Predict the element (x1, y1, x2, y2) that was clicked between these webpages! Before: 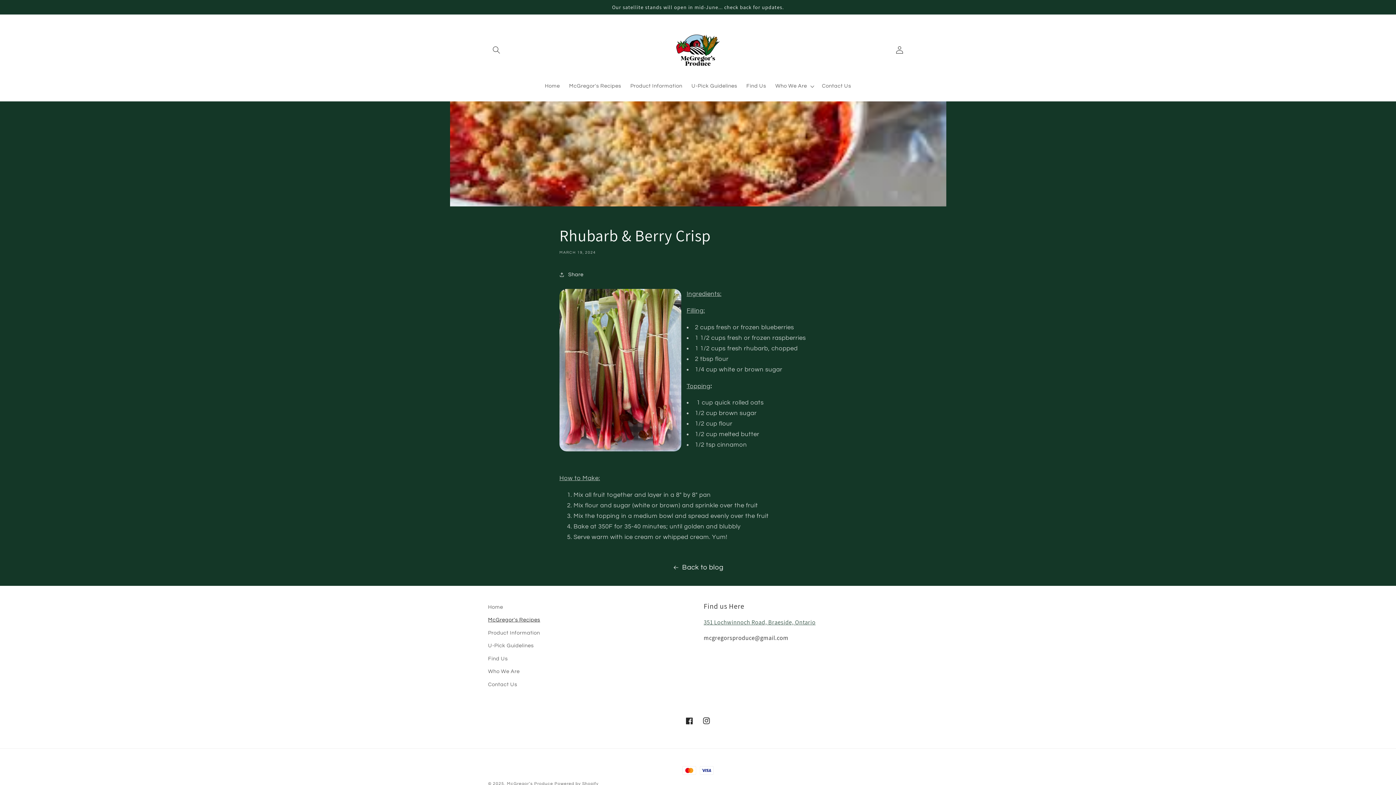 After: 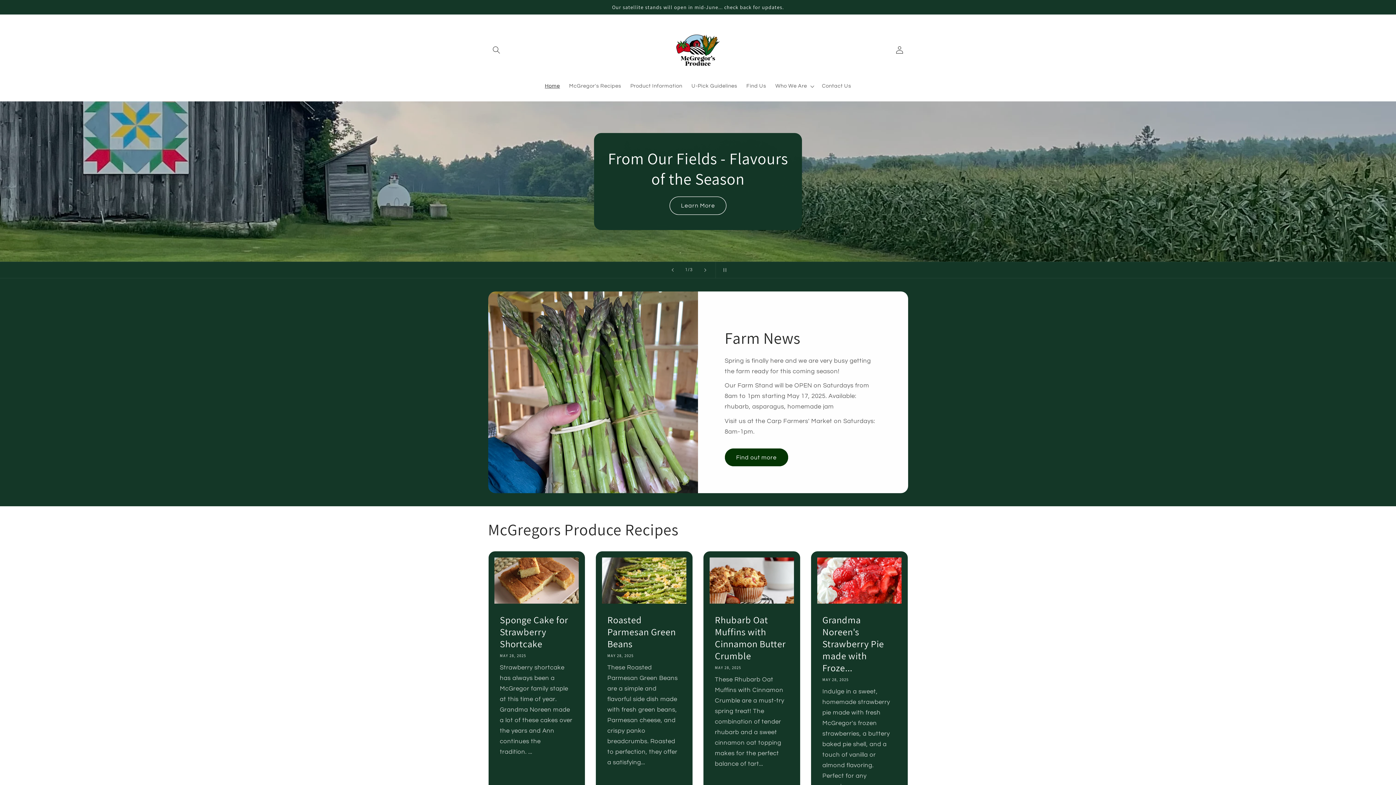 Action: bbox: (669, 21, 726, 78)